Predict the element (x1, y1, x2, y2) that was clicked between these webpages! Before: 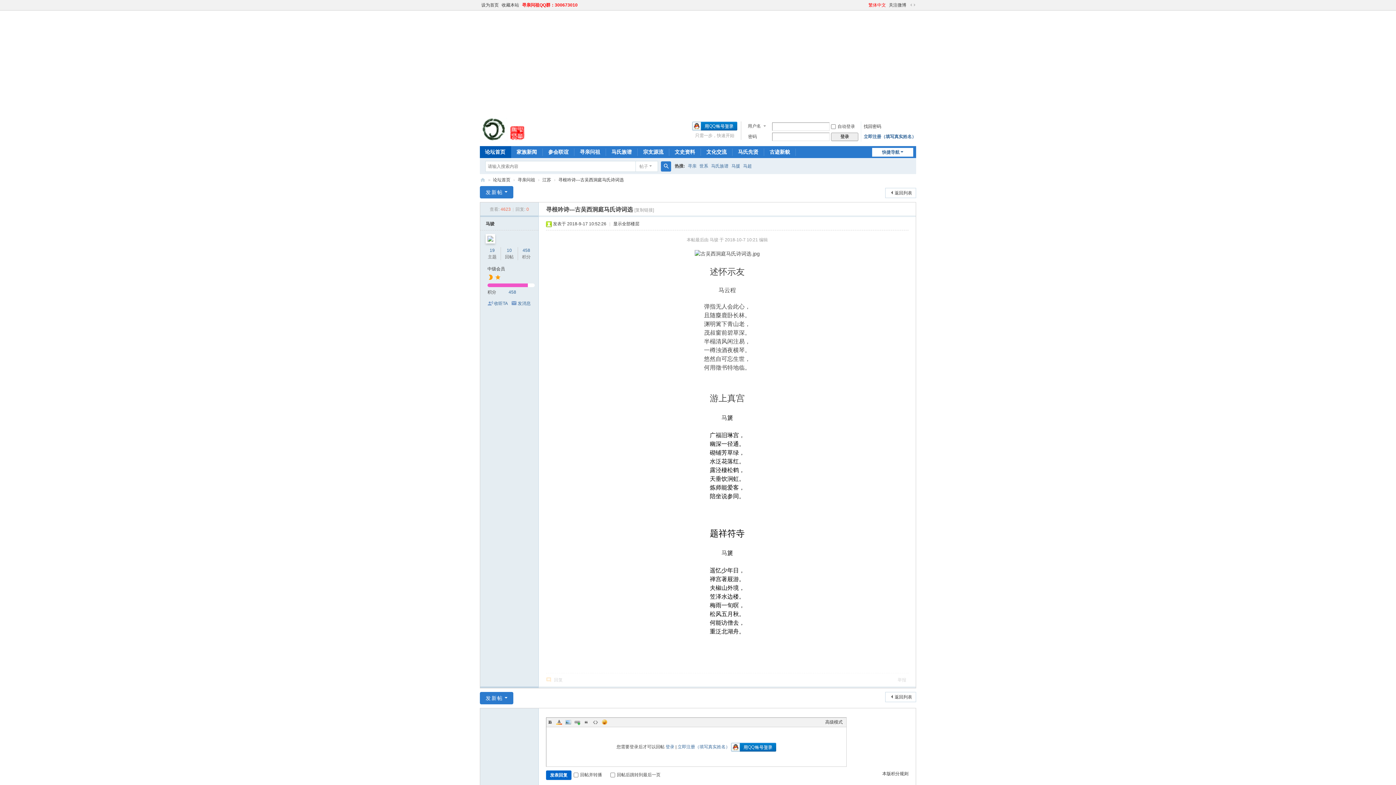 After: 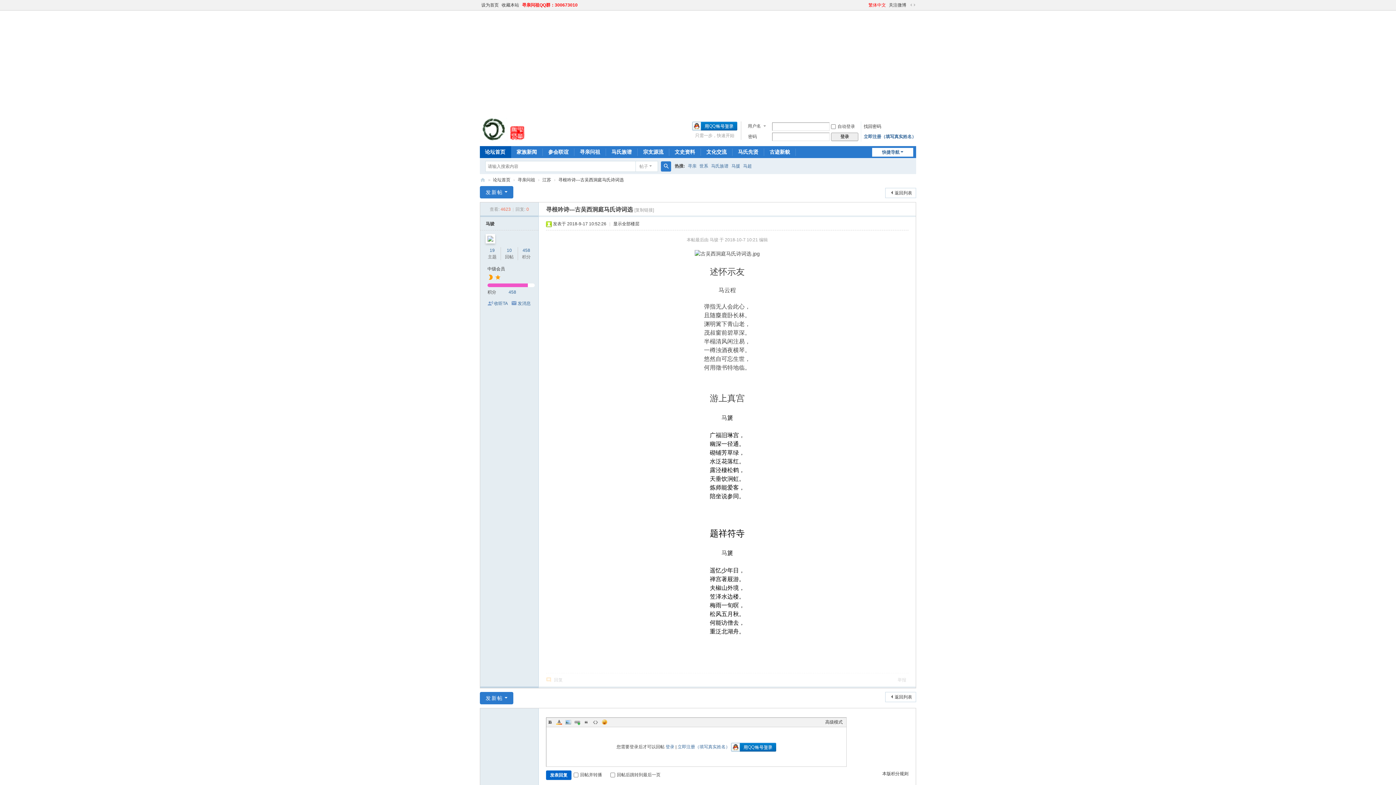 Action: label: B bbox: (546, 718, 553, 726)